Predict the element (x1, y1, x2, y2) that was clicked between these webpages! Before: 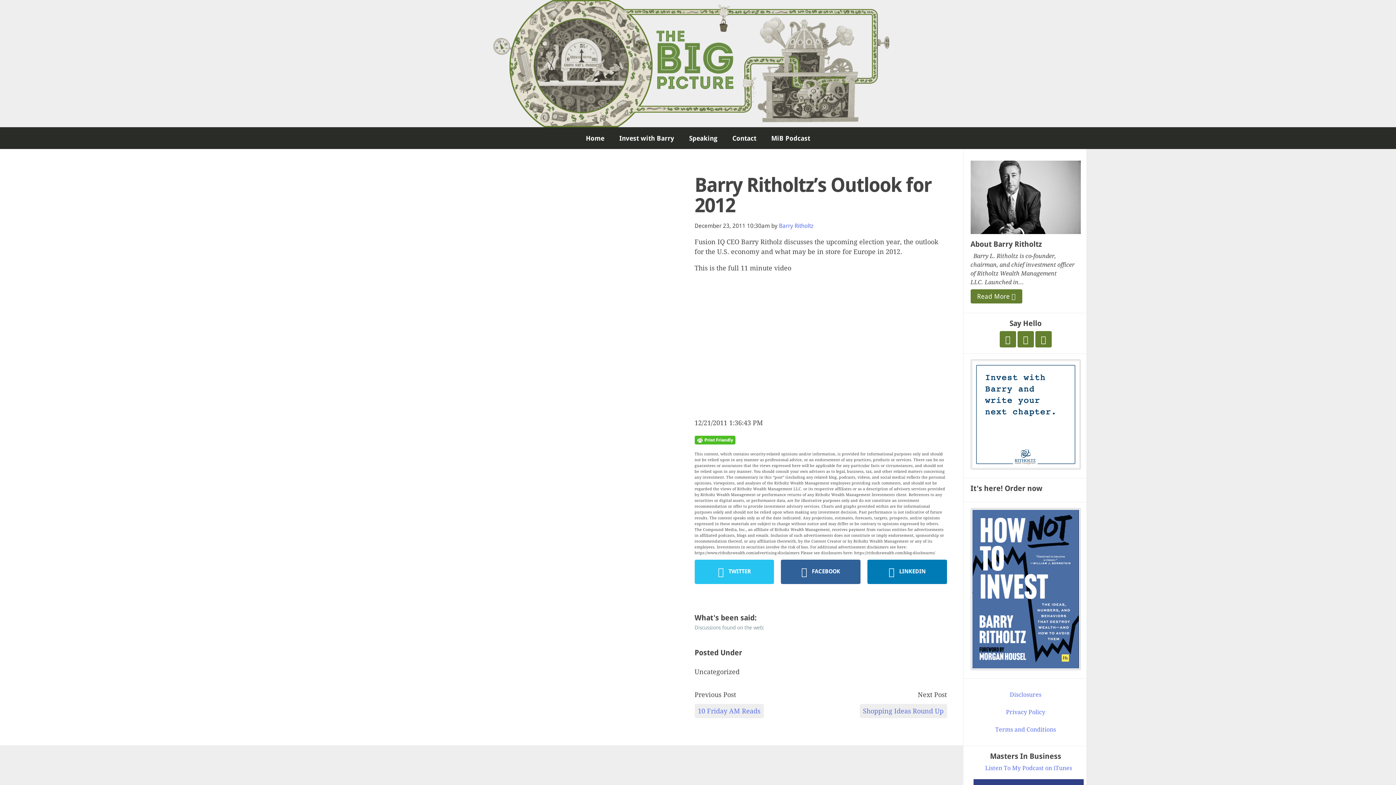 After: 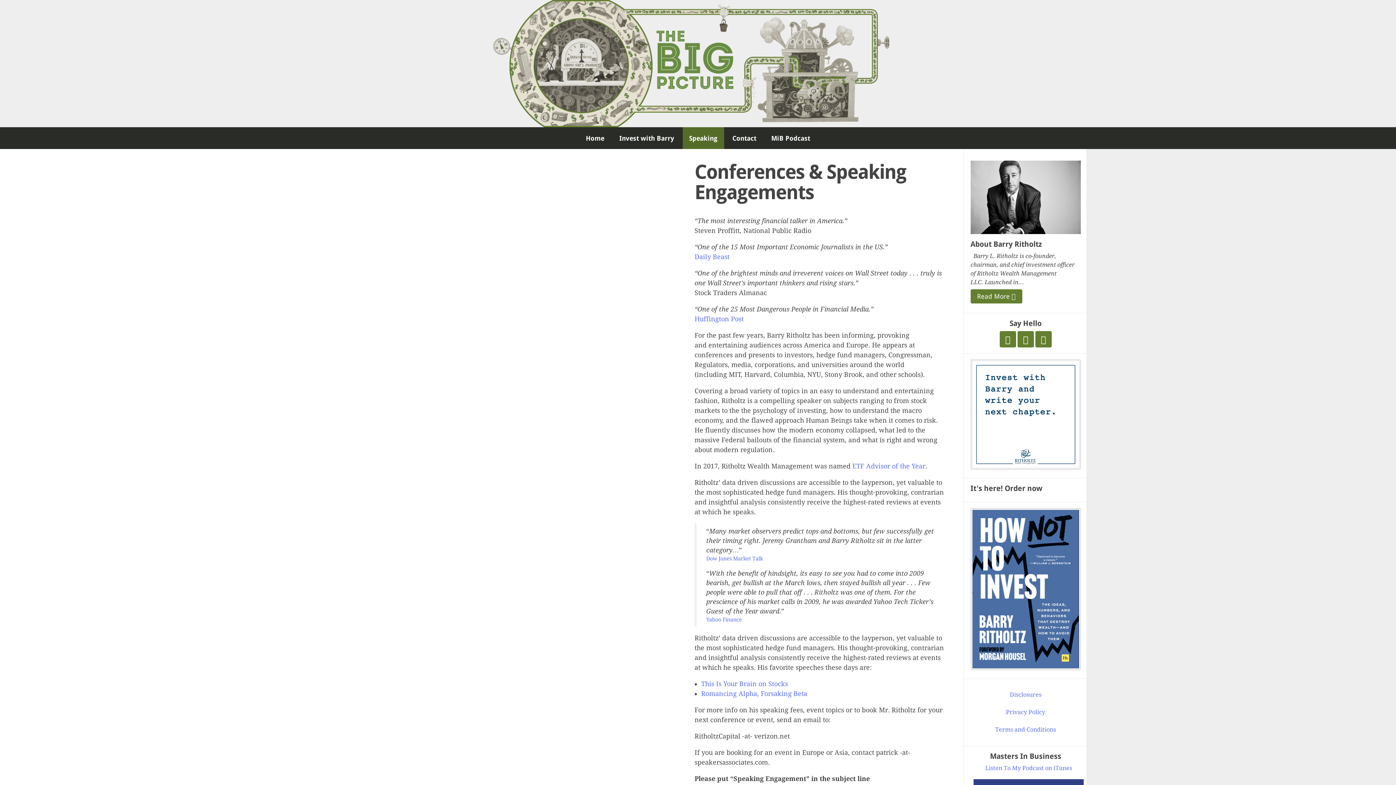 Action: label: Speaking bbox: (682, 127, 724, 149)